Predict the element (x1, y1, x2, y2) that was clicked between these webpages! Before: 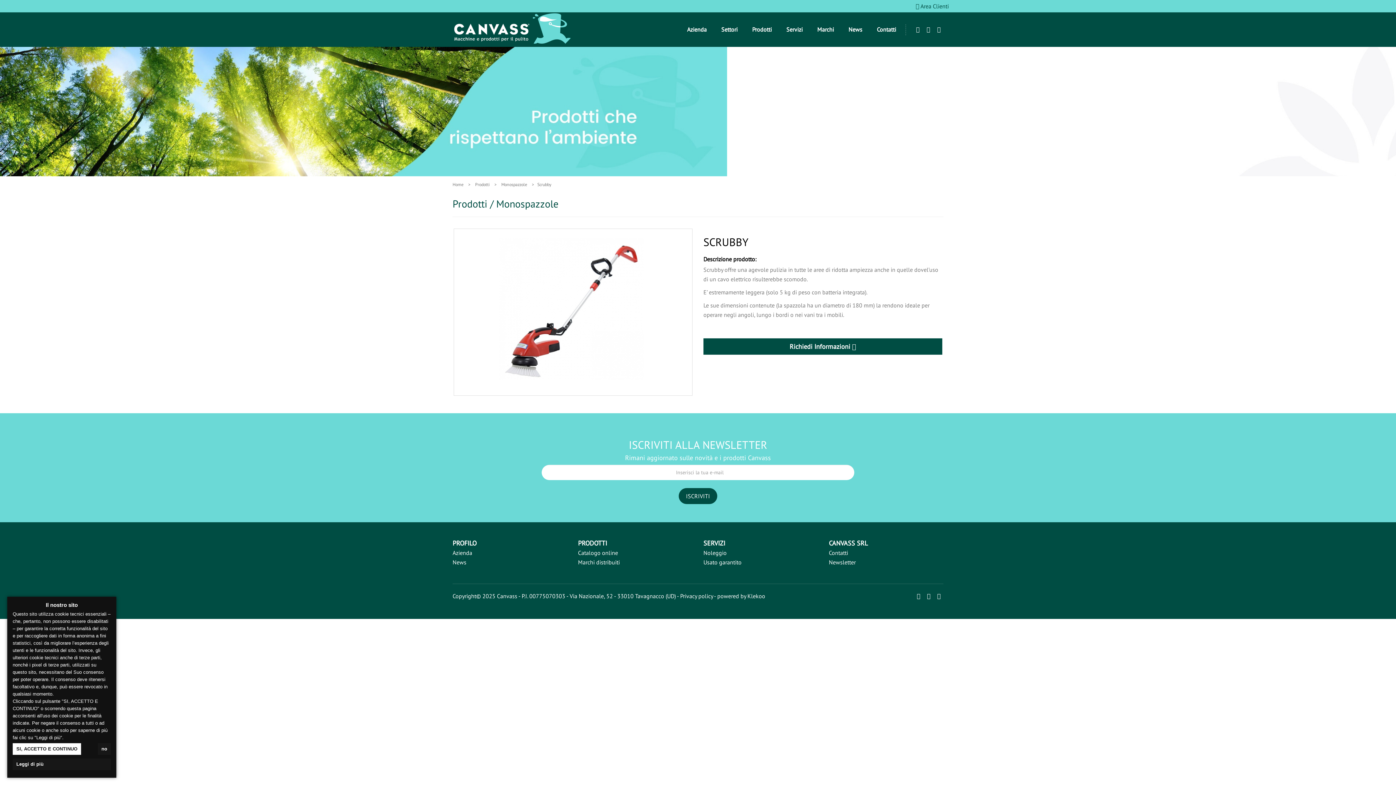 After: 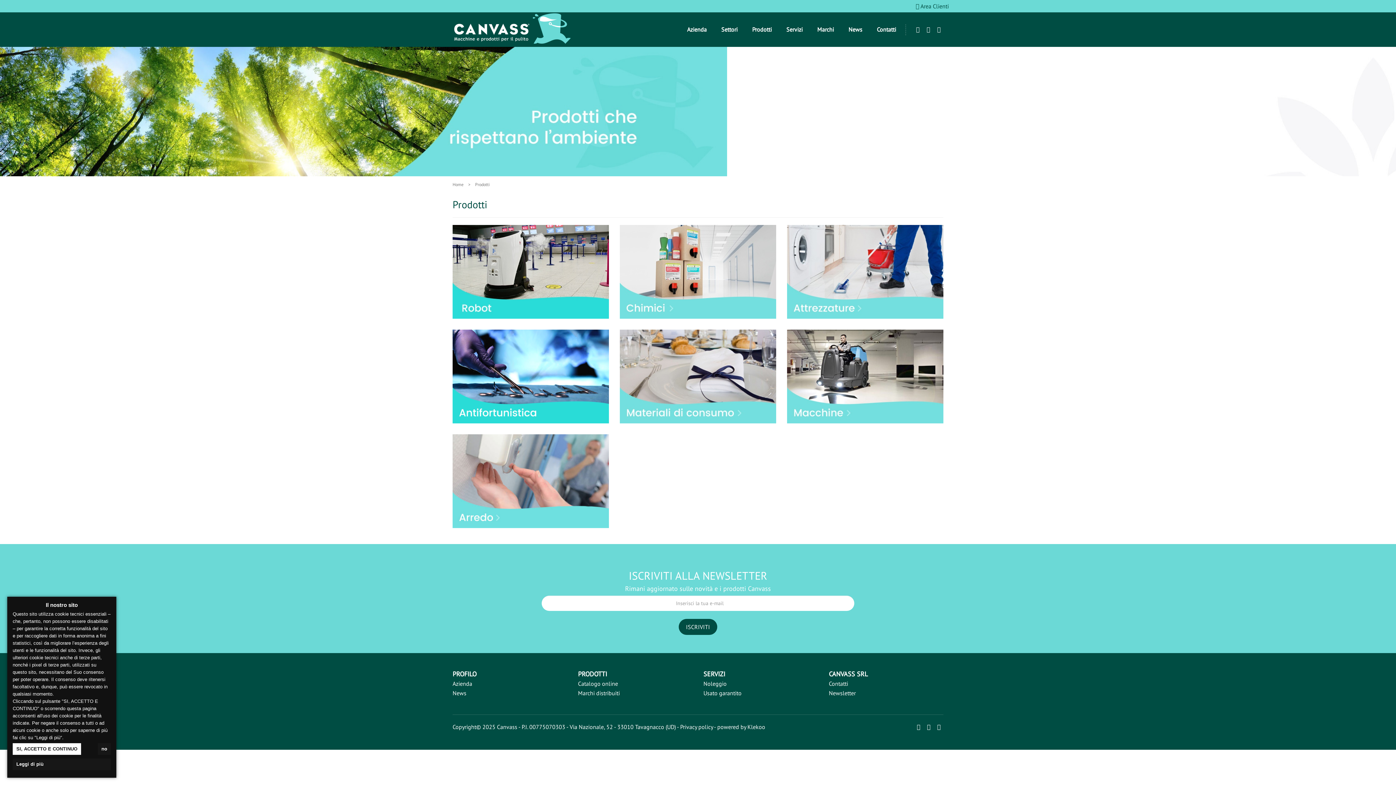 Action: label: Prodotti bbox: (750, 21, 773, 33)